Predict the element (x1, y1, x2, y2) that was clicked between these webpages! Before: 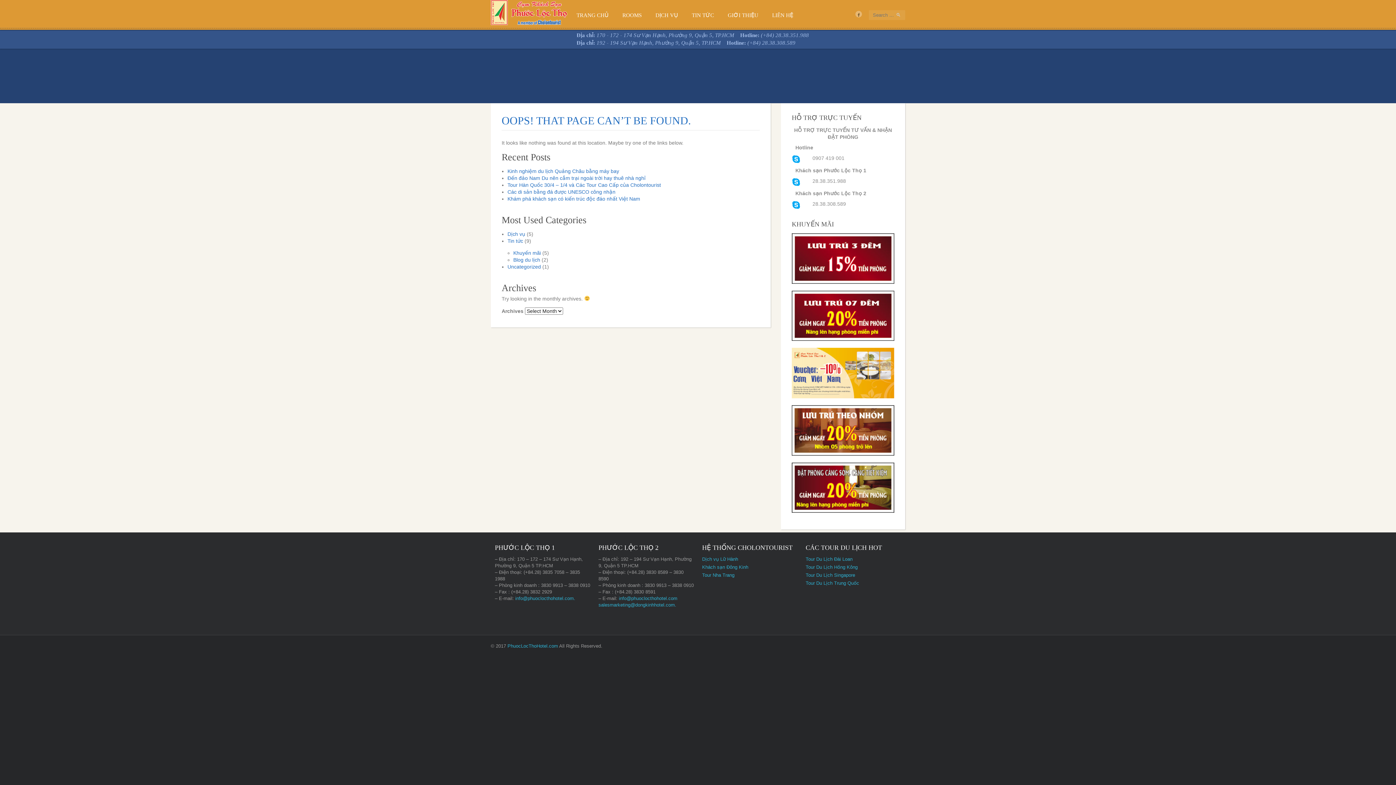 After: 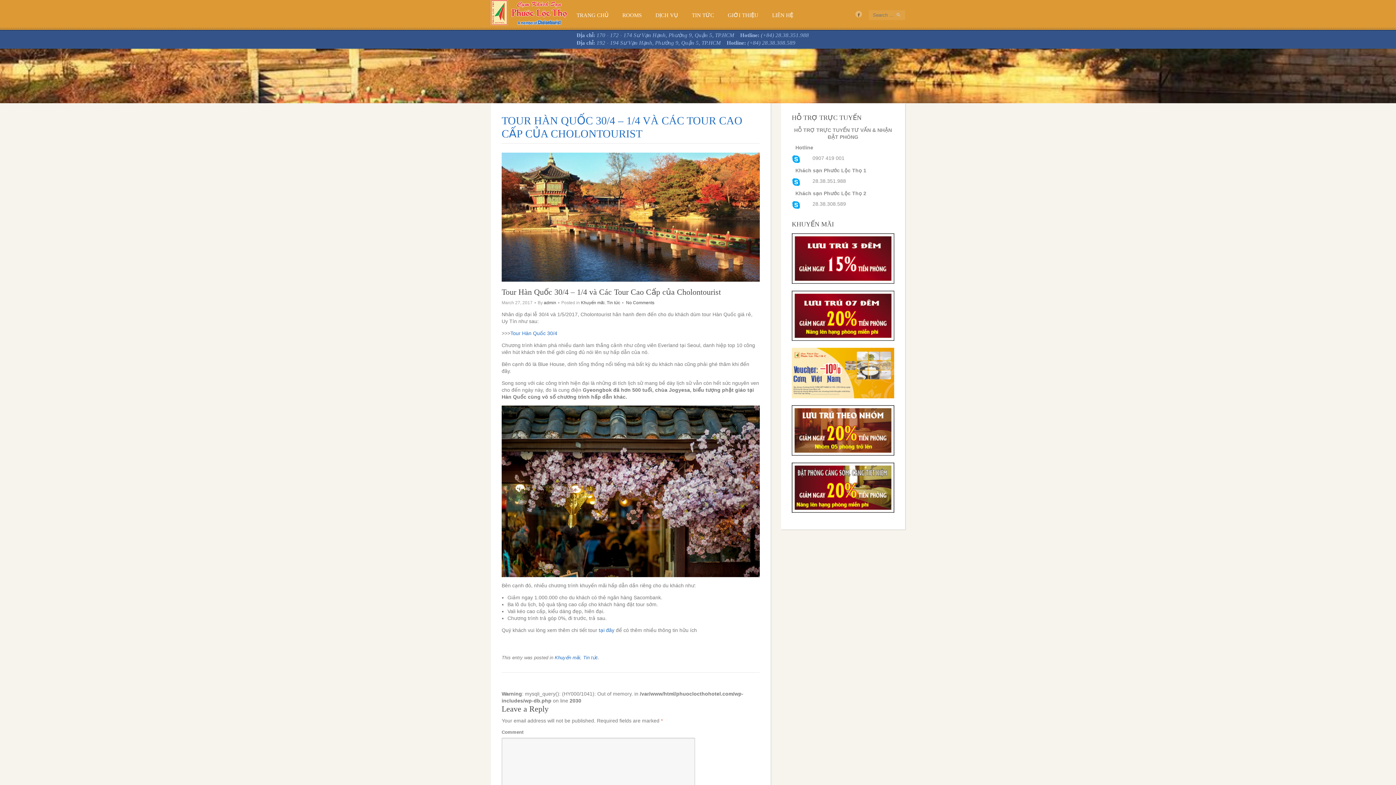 Action: label: Tour Hàn Quốc 30/4 – 1/4 và Các Tour Cao Cấp của Cholontourist bbox: (507, 182, 661, 188)